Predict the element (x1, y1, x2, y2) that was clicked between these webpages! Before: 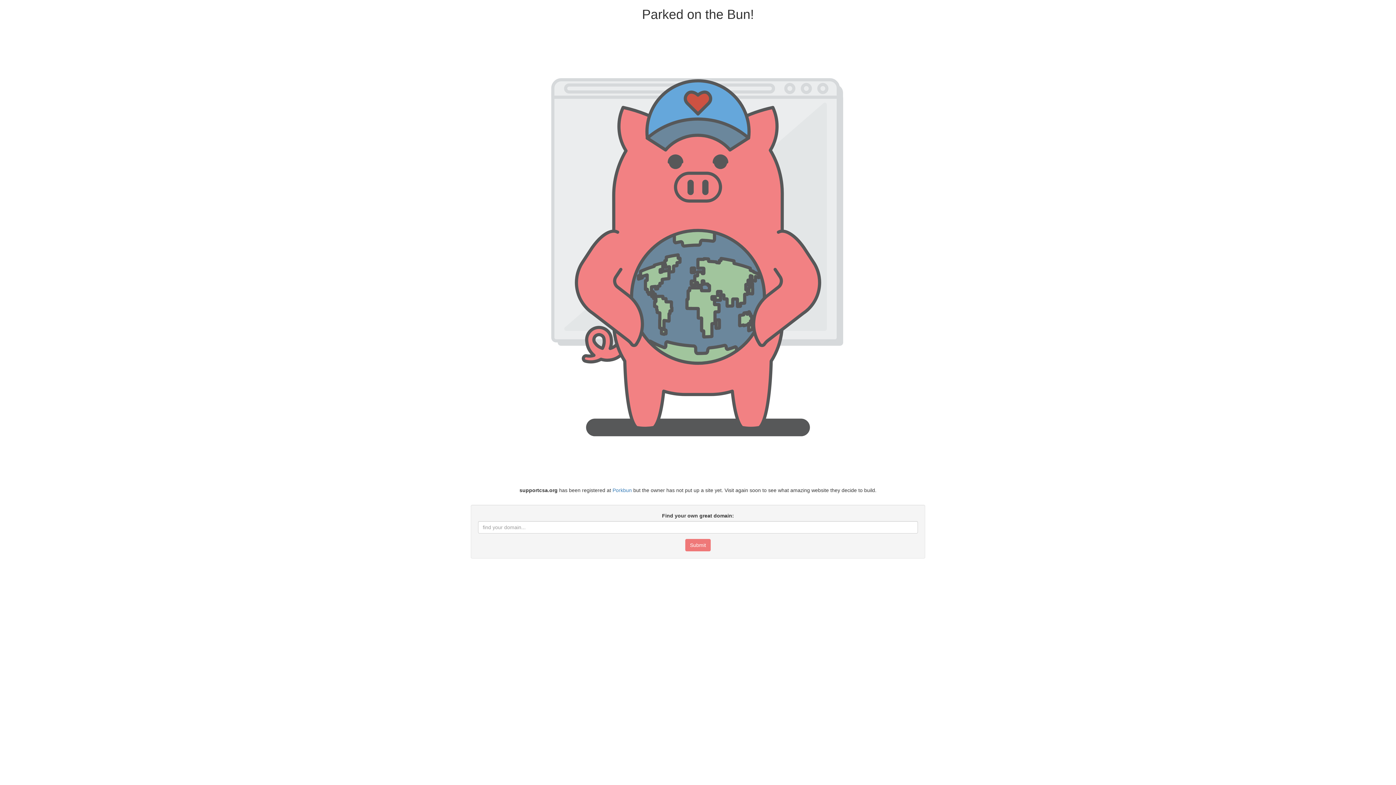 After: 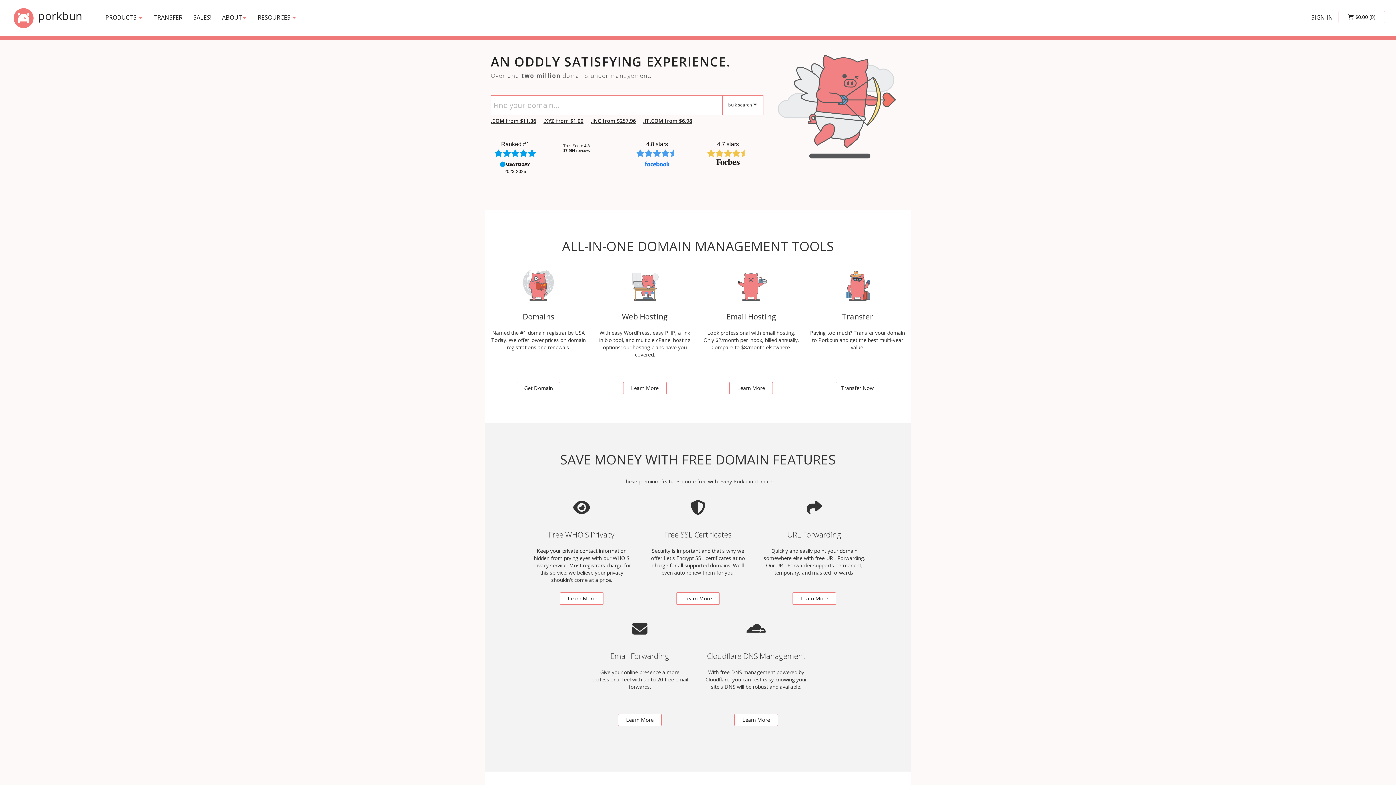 Action: bbox: (612, 487, 631, 493) label: Porkbun